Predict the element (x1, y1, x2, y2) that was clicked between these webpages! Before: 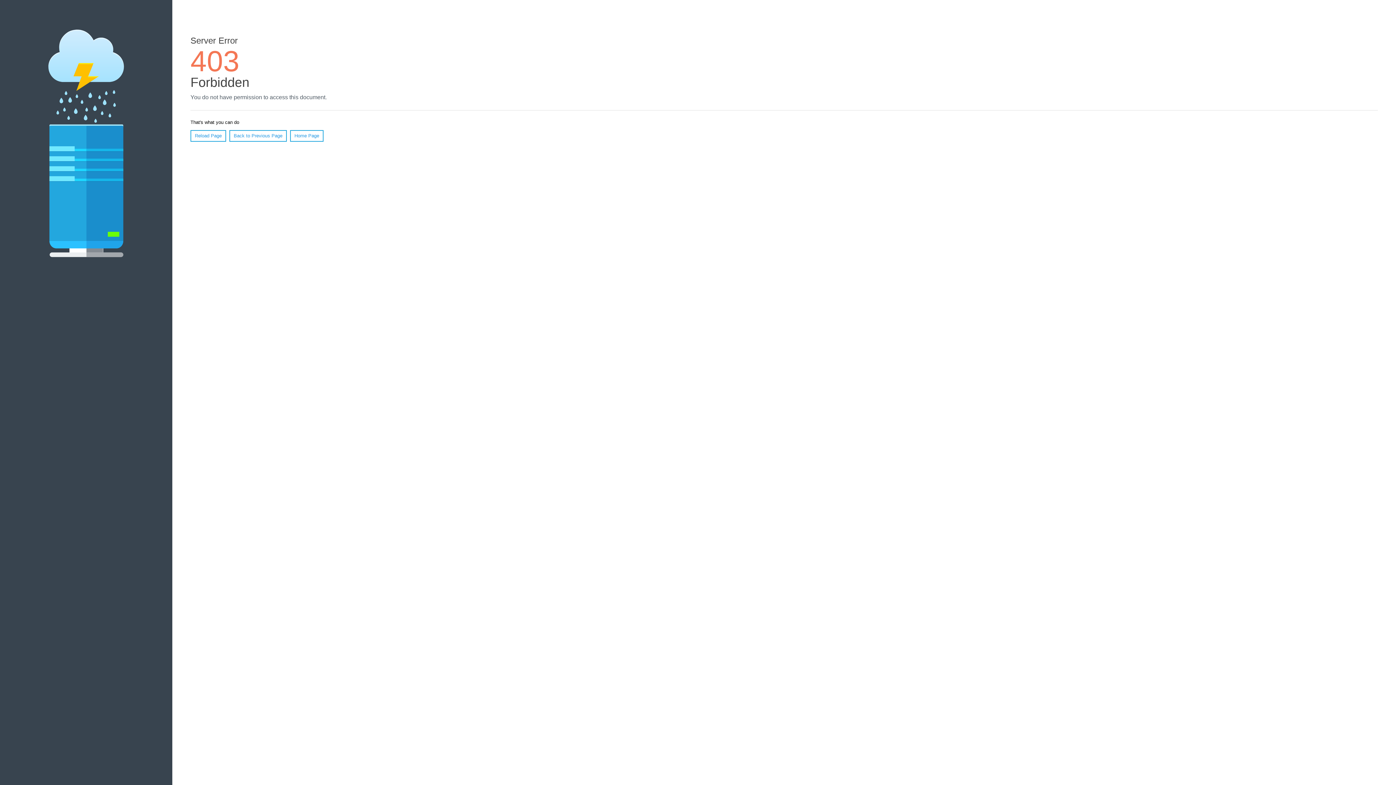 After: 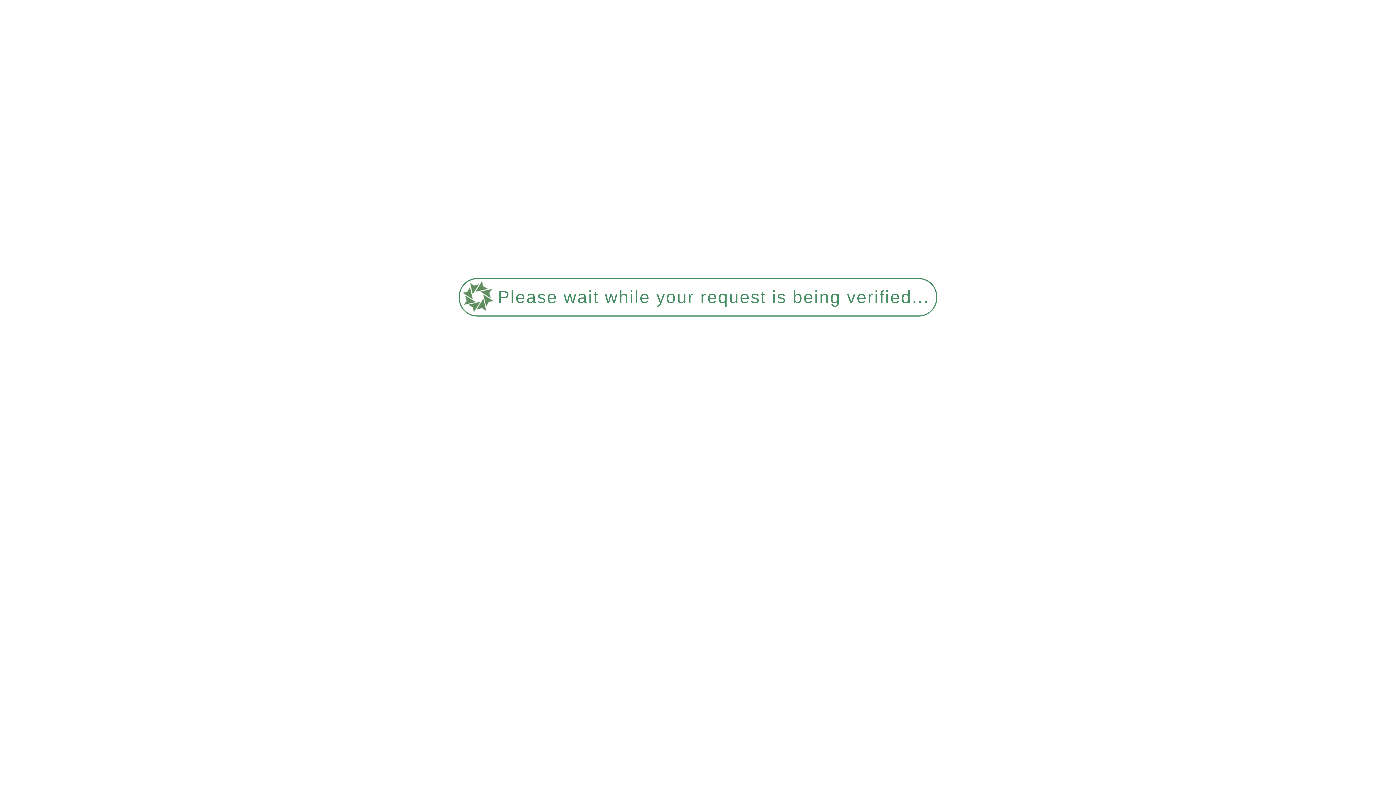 Action: bbox: (290, 130, 323, 141) label: Home Page